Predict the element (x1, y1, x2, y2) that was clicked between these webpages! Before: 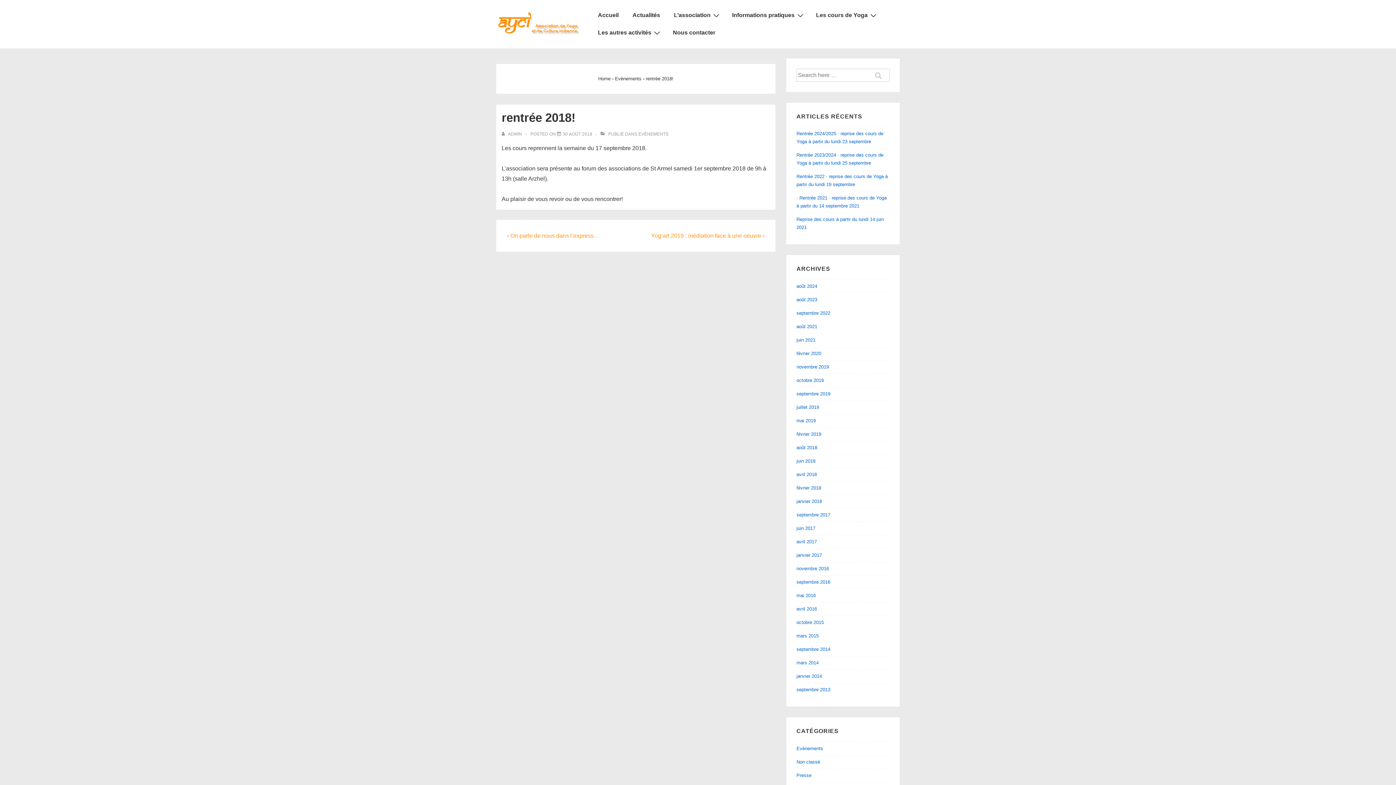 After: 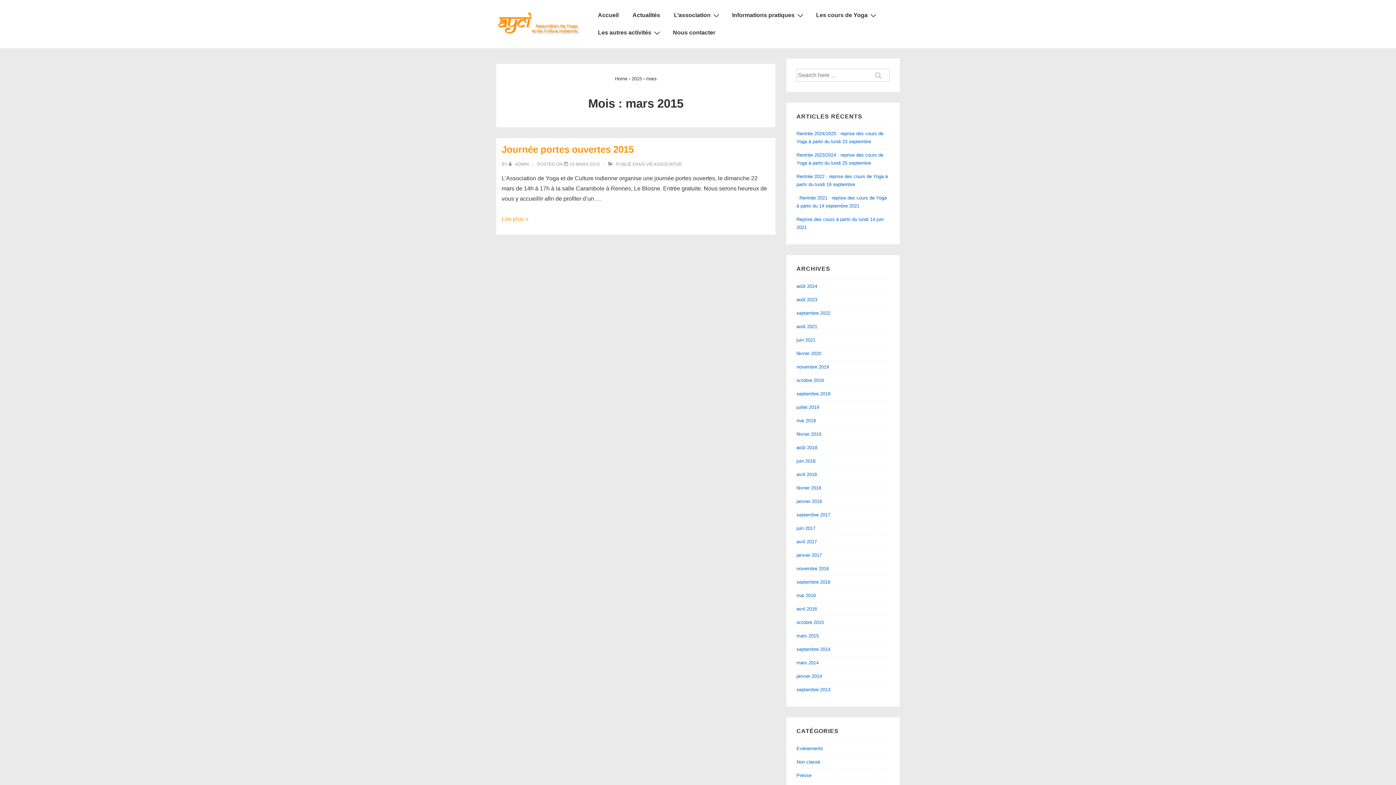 Action: label: mars 2015 bbox: (796, 633, 818, 638)